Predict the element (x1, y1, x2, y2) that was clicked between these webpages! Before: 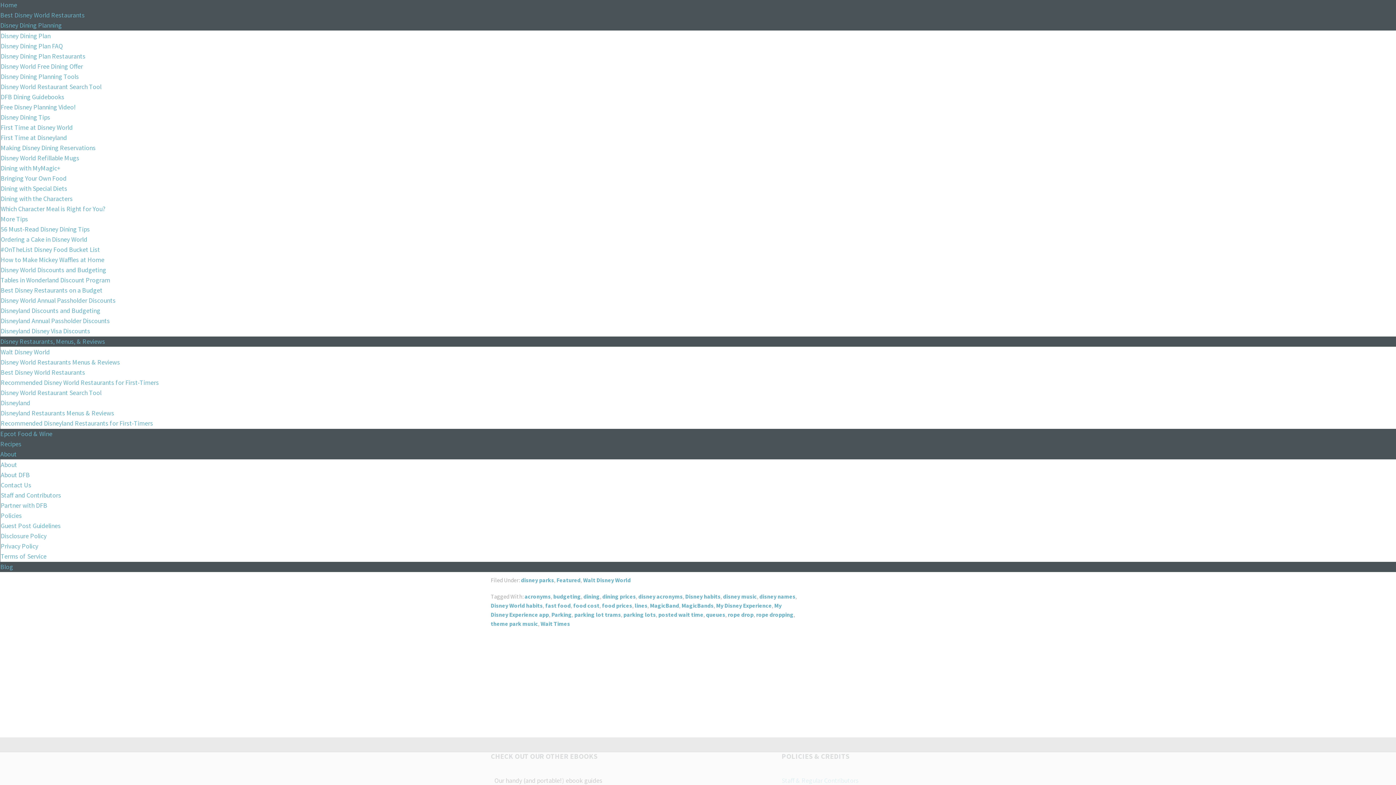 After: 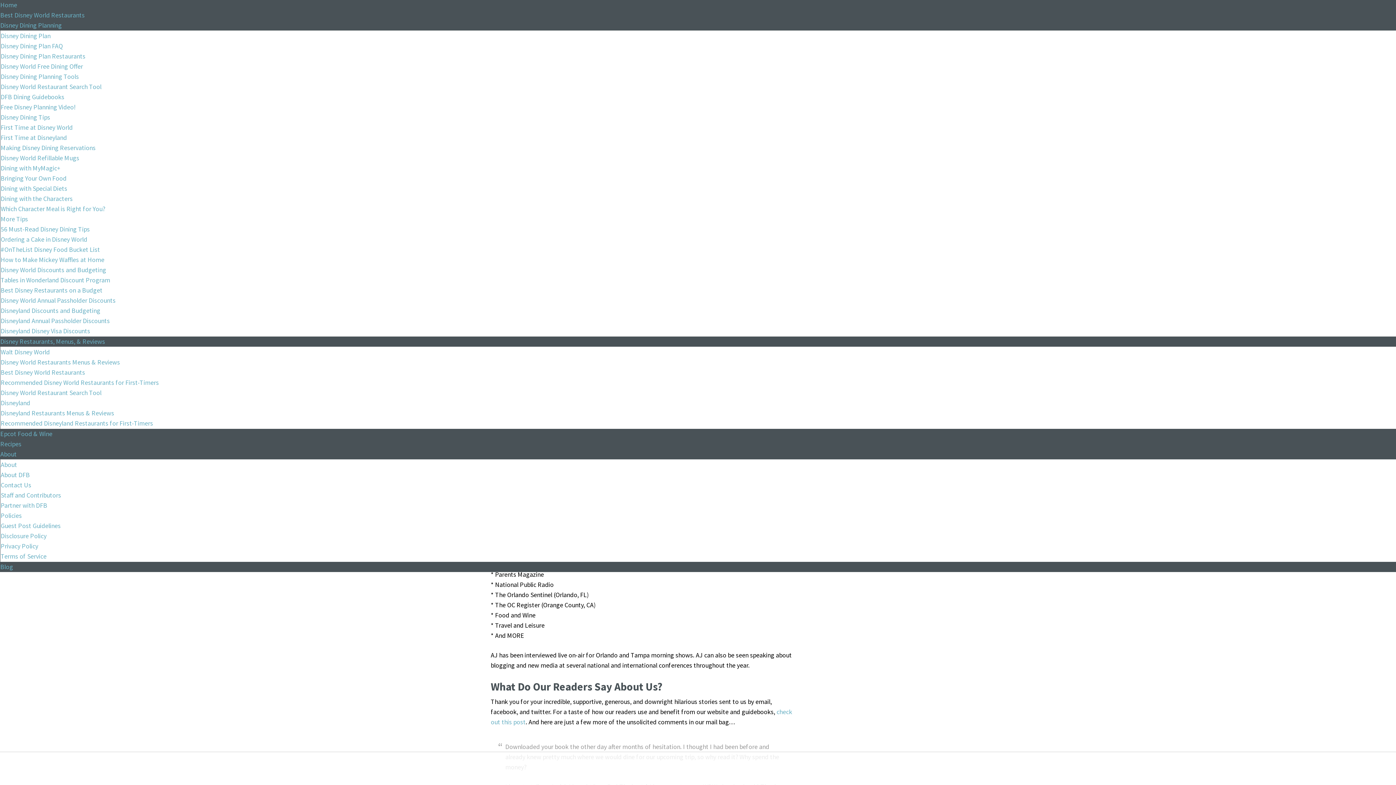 Action: bbox: (0, 472, 29, 478) label: About DFB